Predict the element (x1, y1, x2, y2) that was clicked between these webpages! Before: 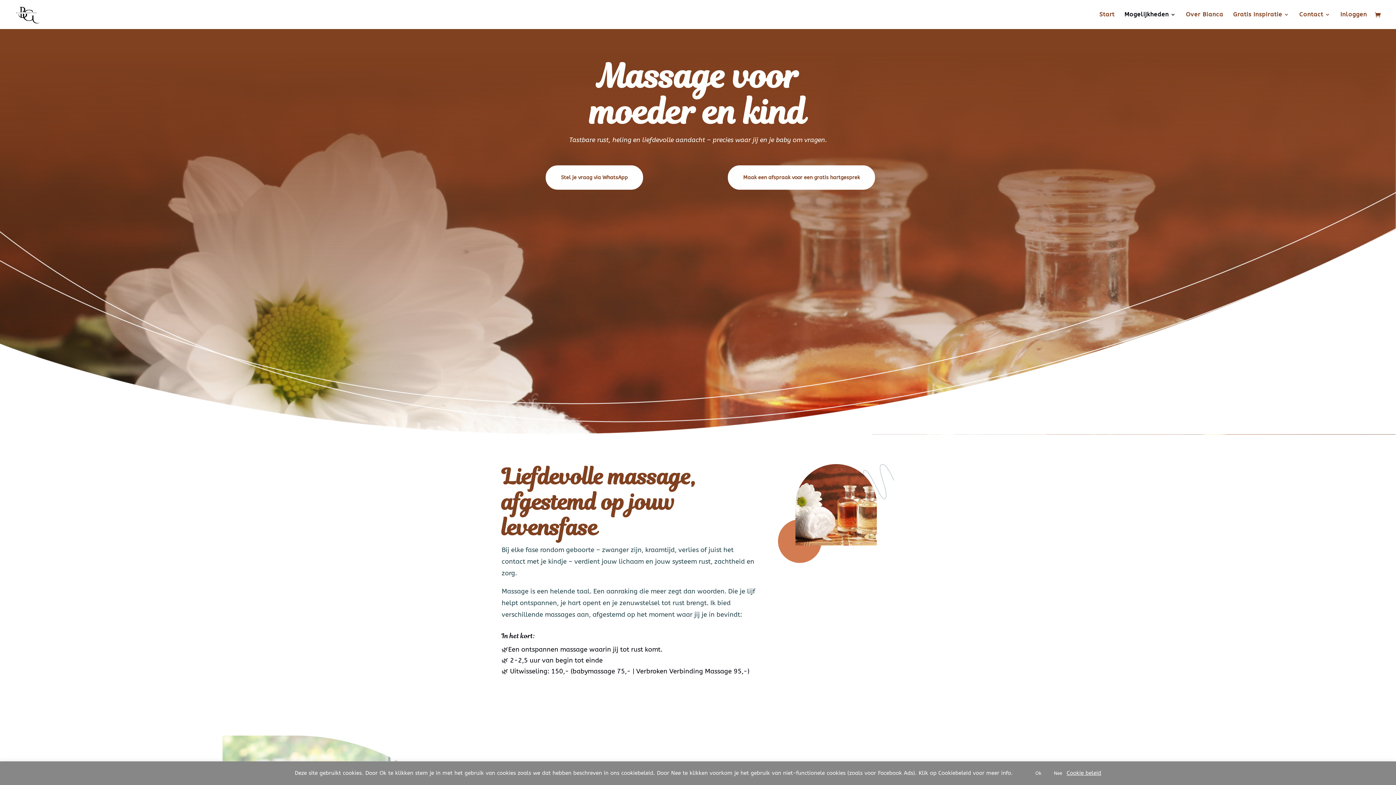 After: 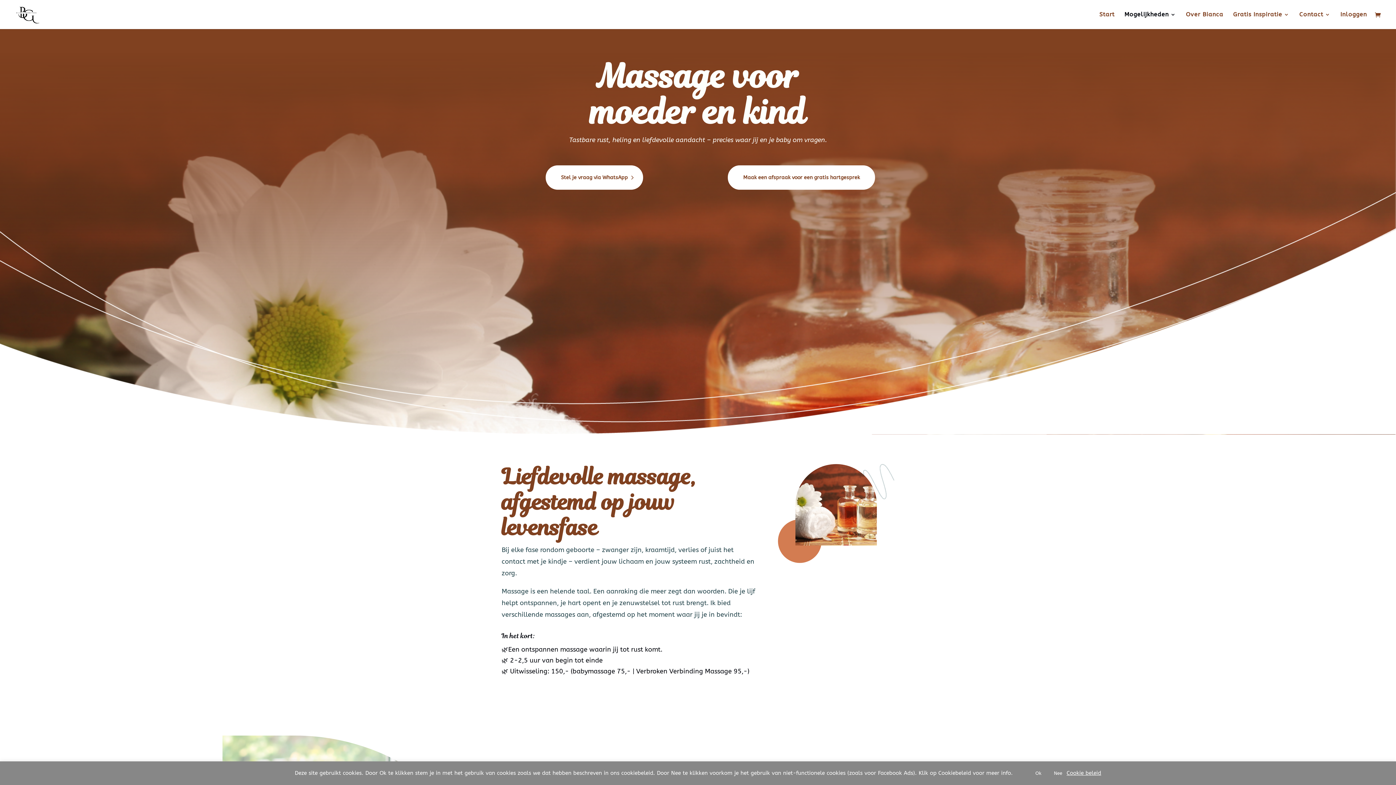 Action: bbox: (545, 165, 643, 189) label: Stel je vraag via WhatsApp